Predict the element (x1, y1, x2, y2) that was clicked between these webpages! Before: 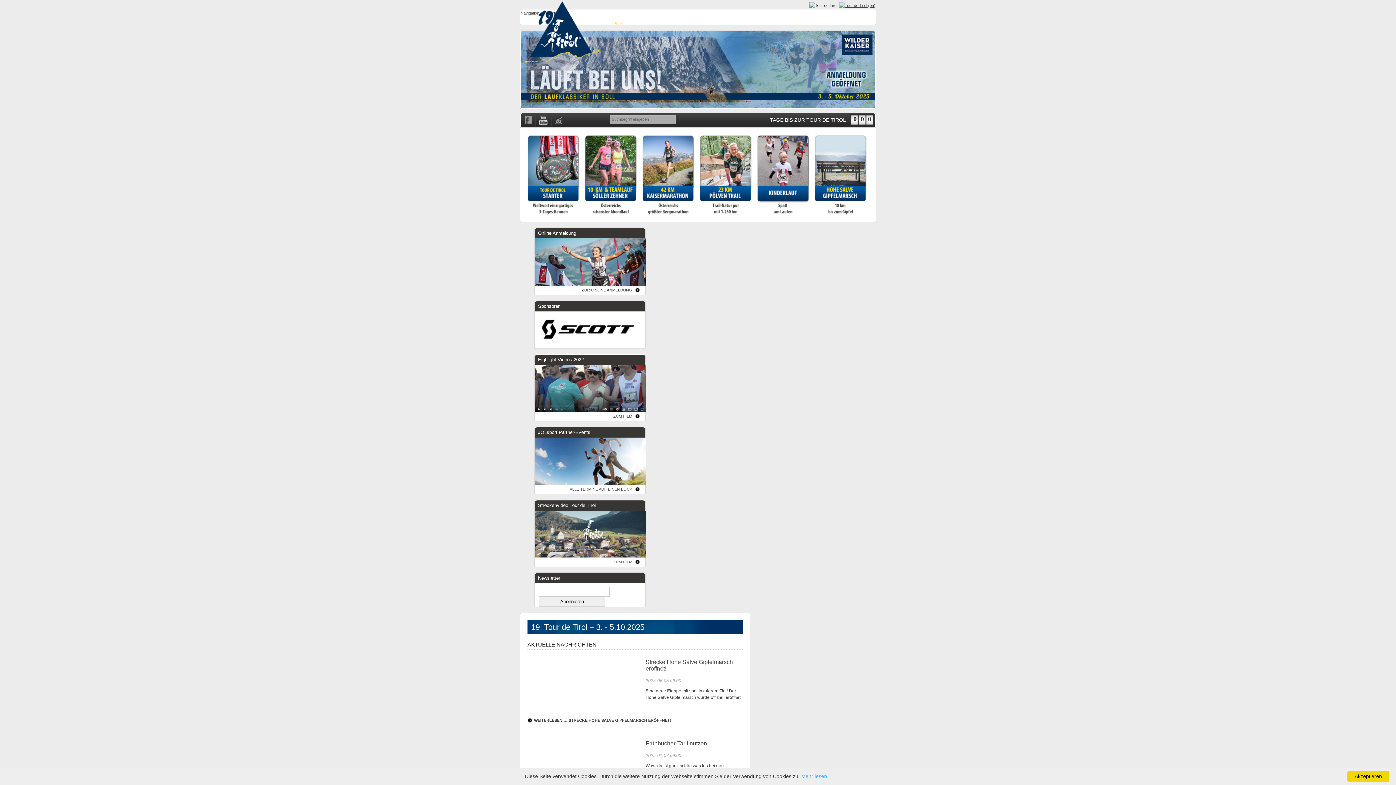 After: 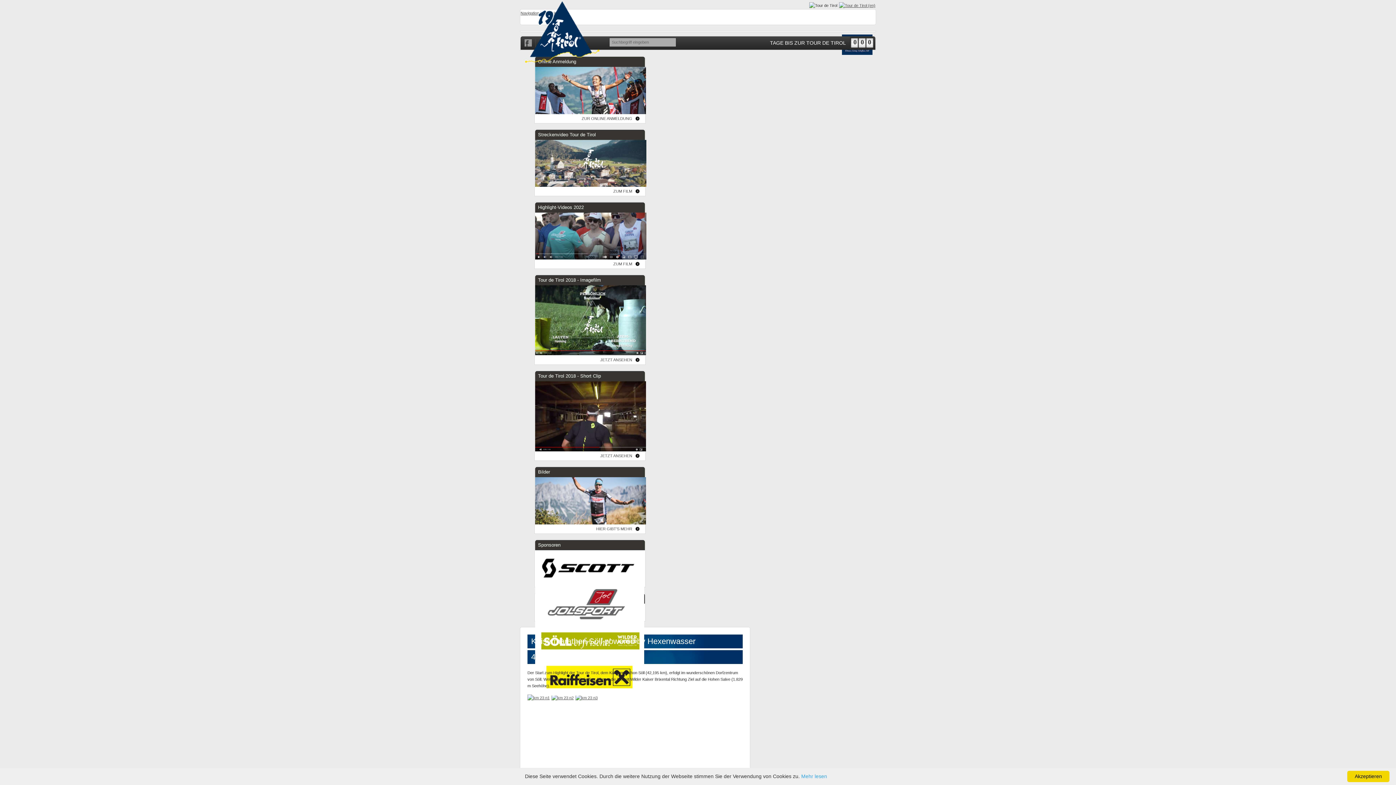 Action: bbox: (642, 218, 698, 223)